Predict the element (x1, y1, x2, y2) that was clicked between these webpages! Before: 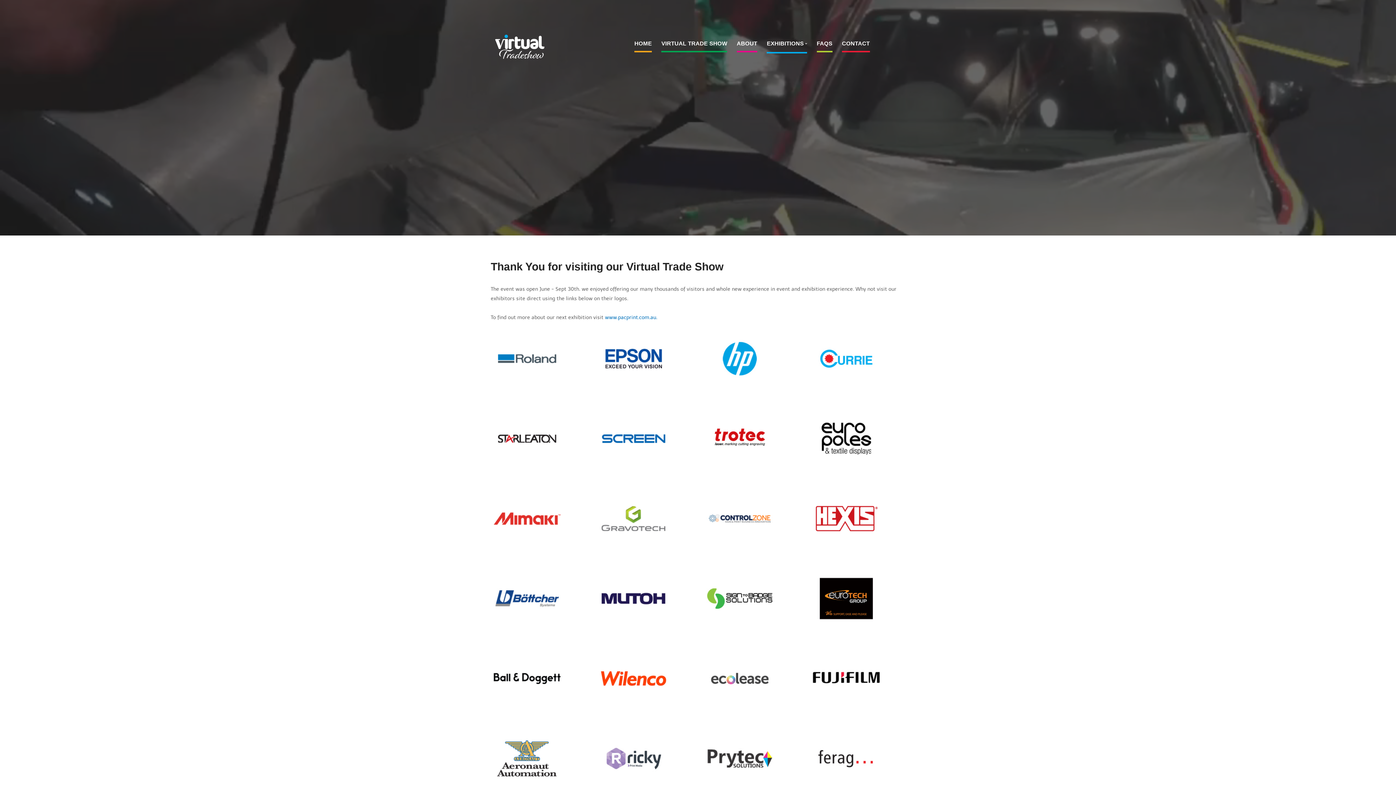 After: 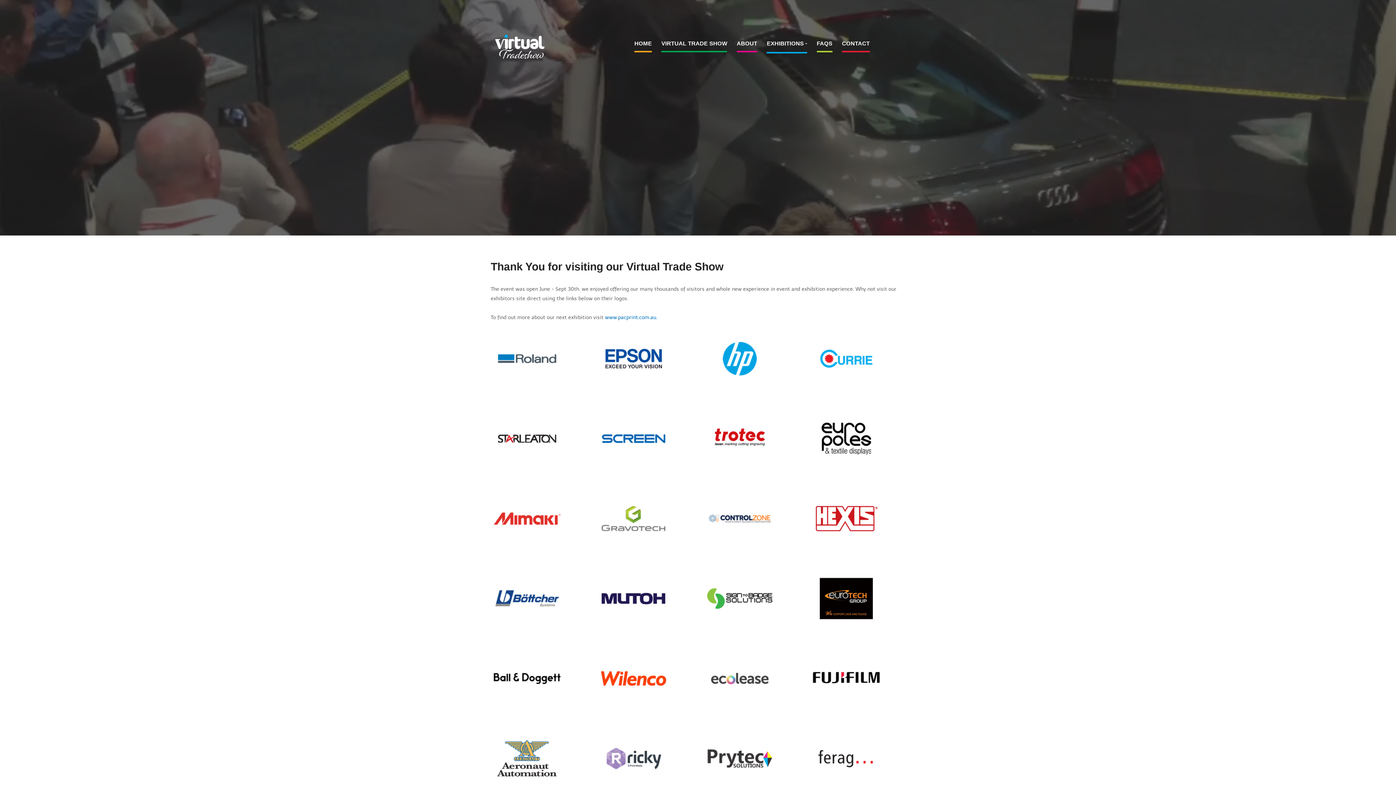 Action: bbox: (597, 599, 670, 605)